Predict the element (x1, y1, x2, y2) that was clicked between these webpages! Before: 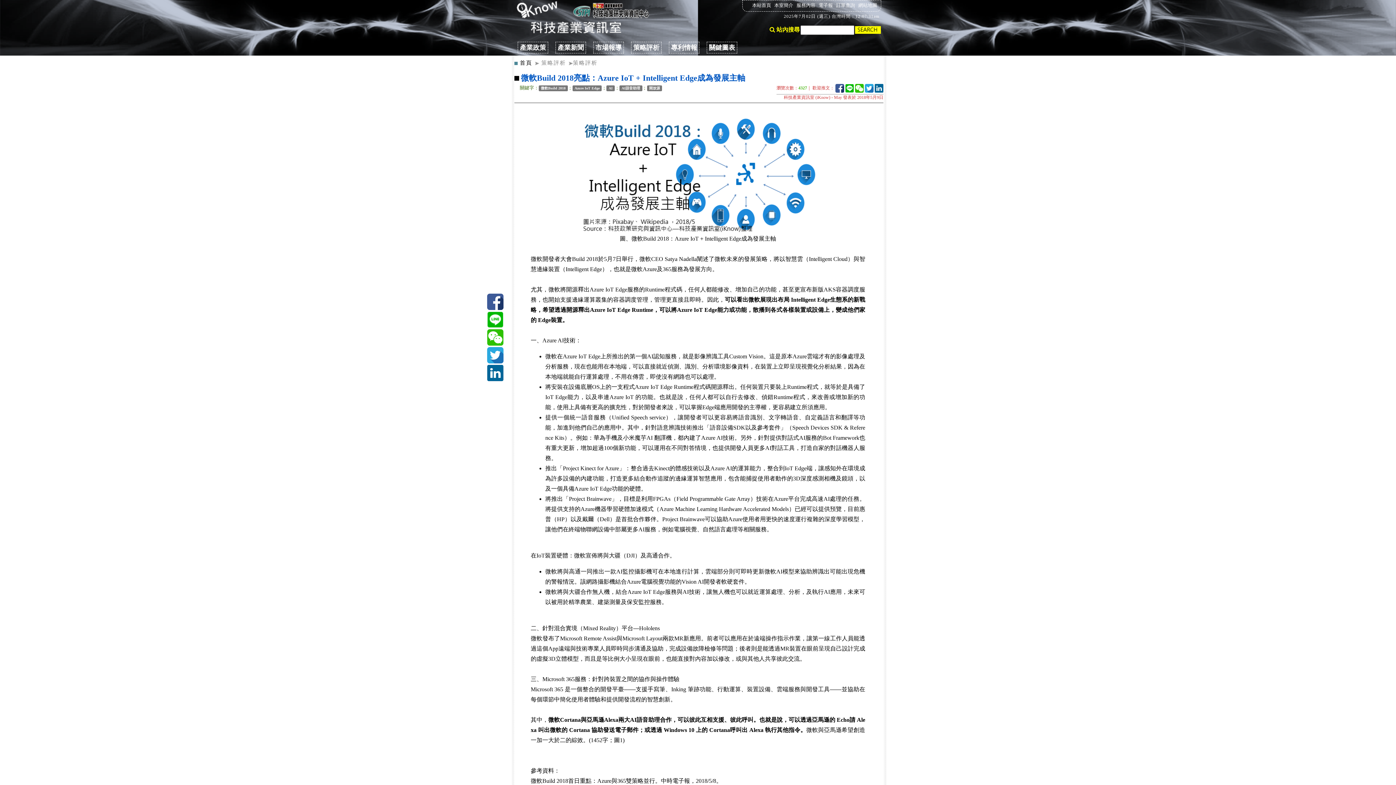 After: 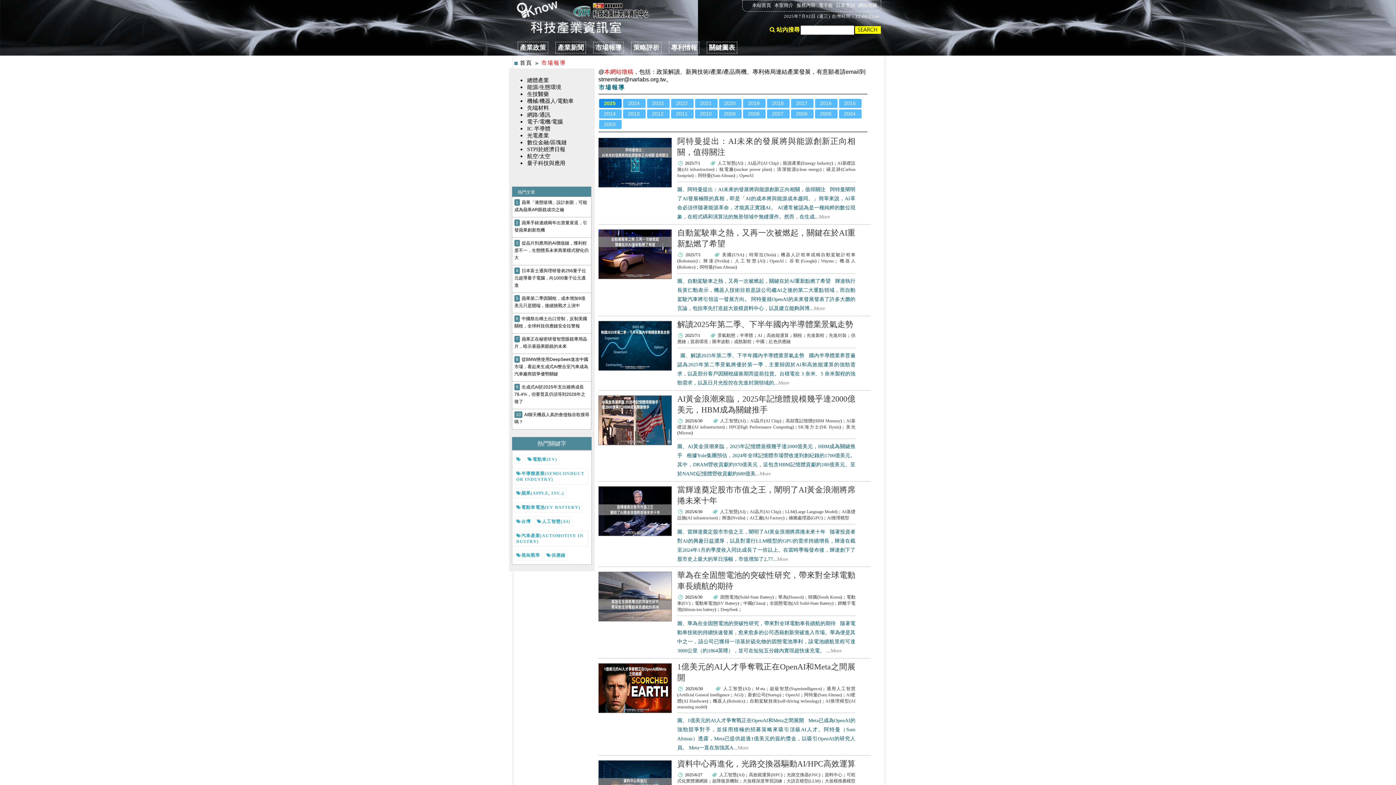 Action: label: 市場報導 bbox: (593, 41, 624, 53)